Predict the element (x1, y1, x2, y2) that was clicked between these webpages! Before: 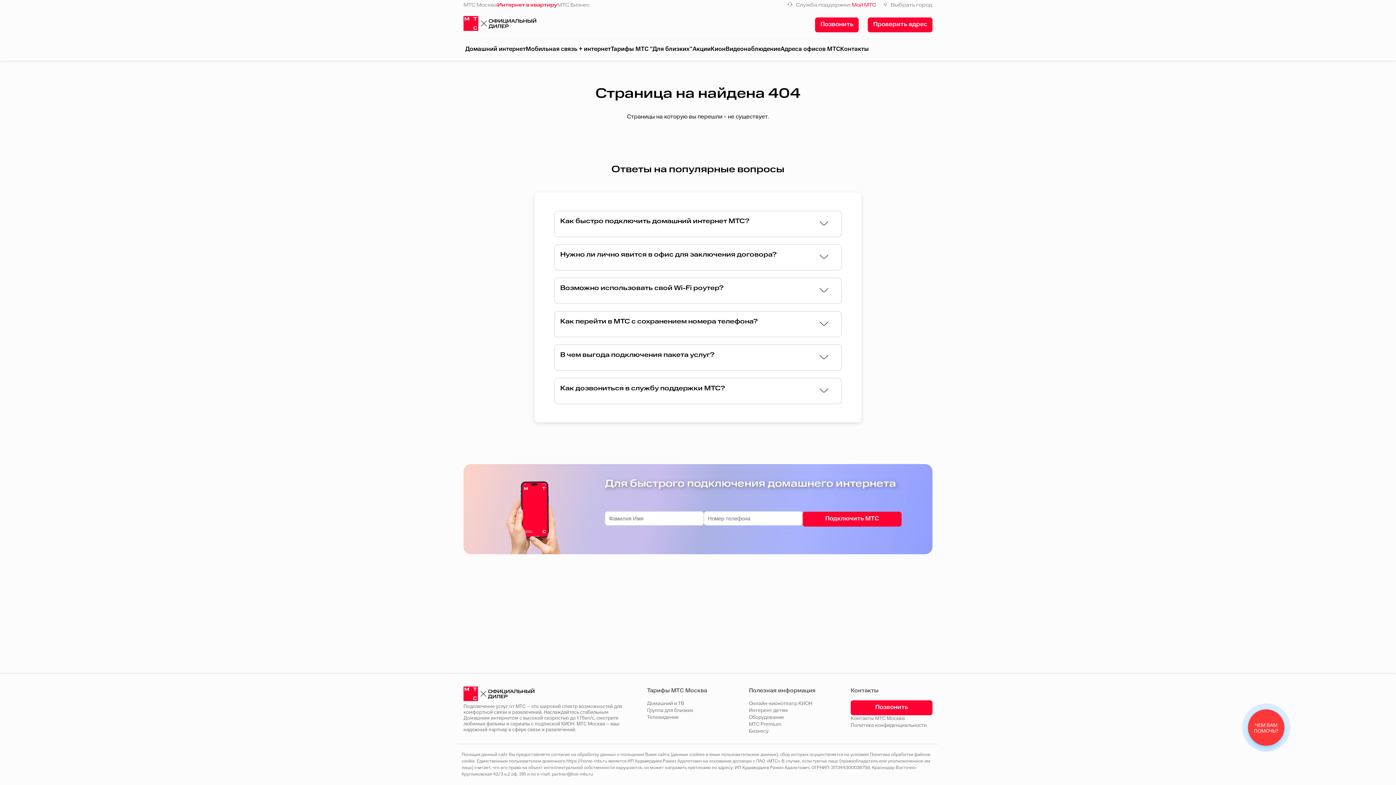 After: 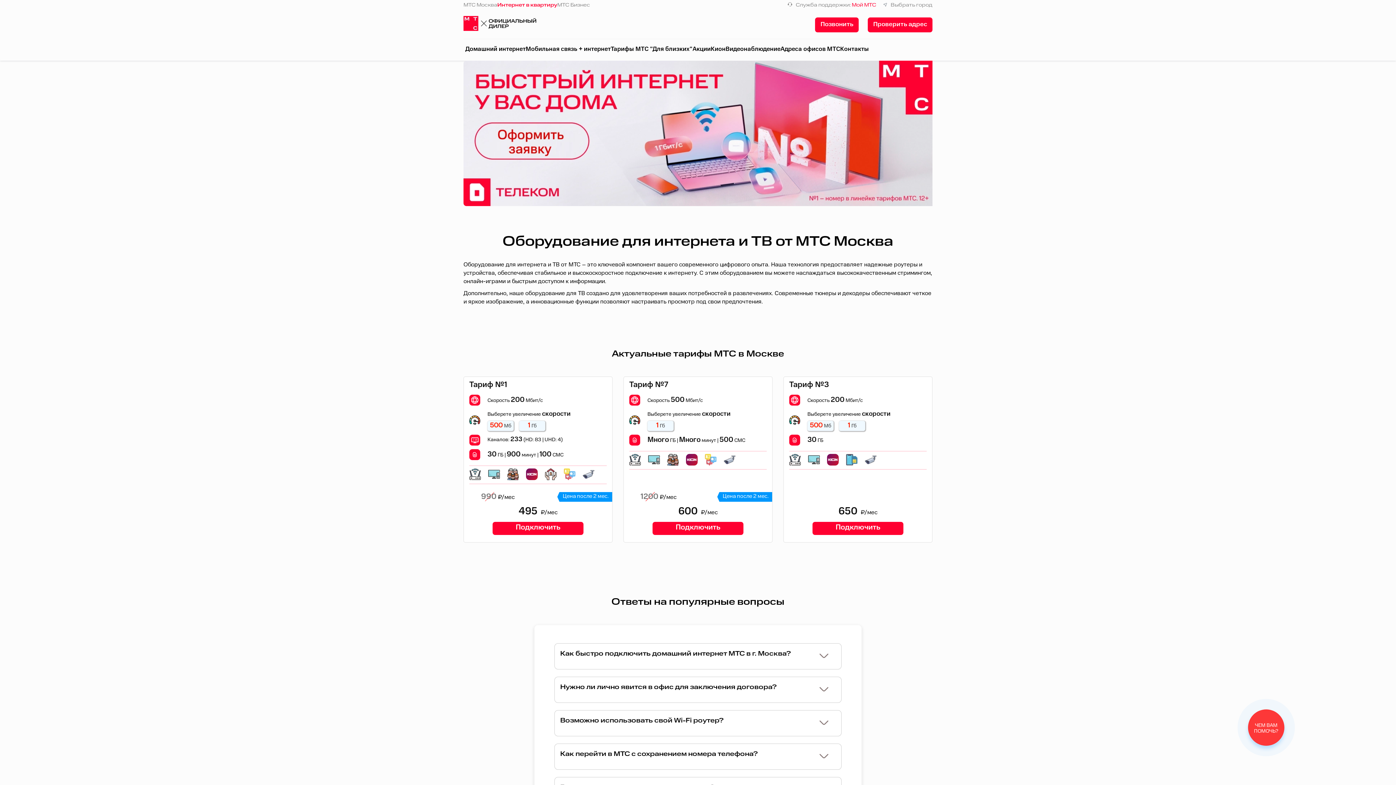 Action: label: Оборудование bbox: (749, 714, 784, 720)